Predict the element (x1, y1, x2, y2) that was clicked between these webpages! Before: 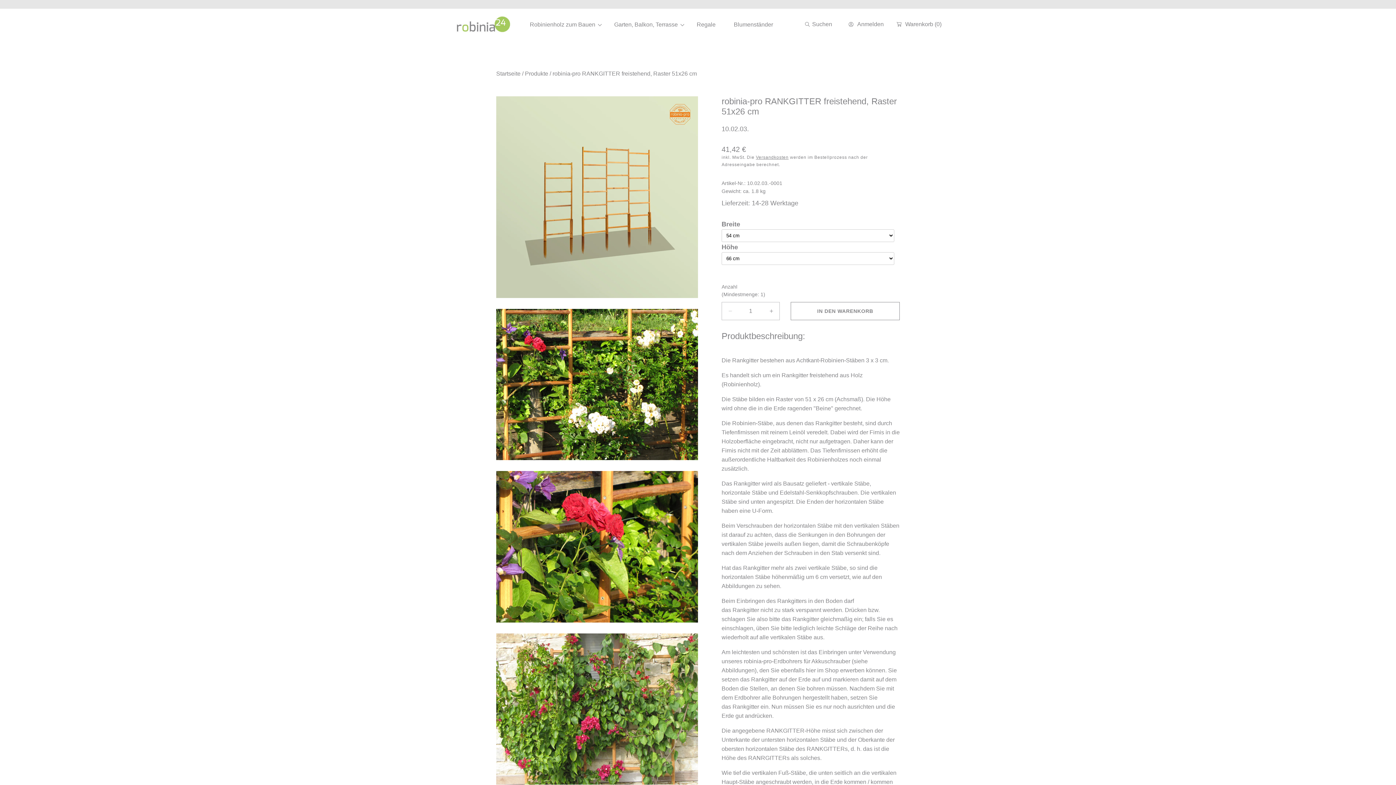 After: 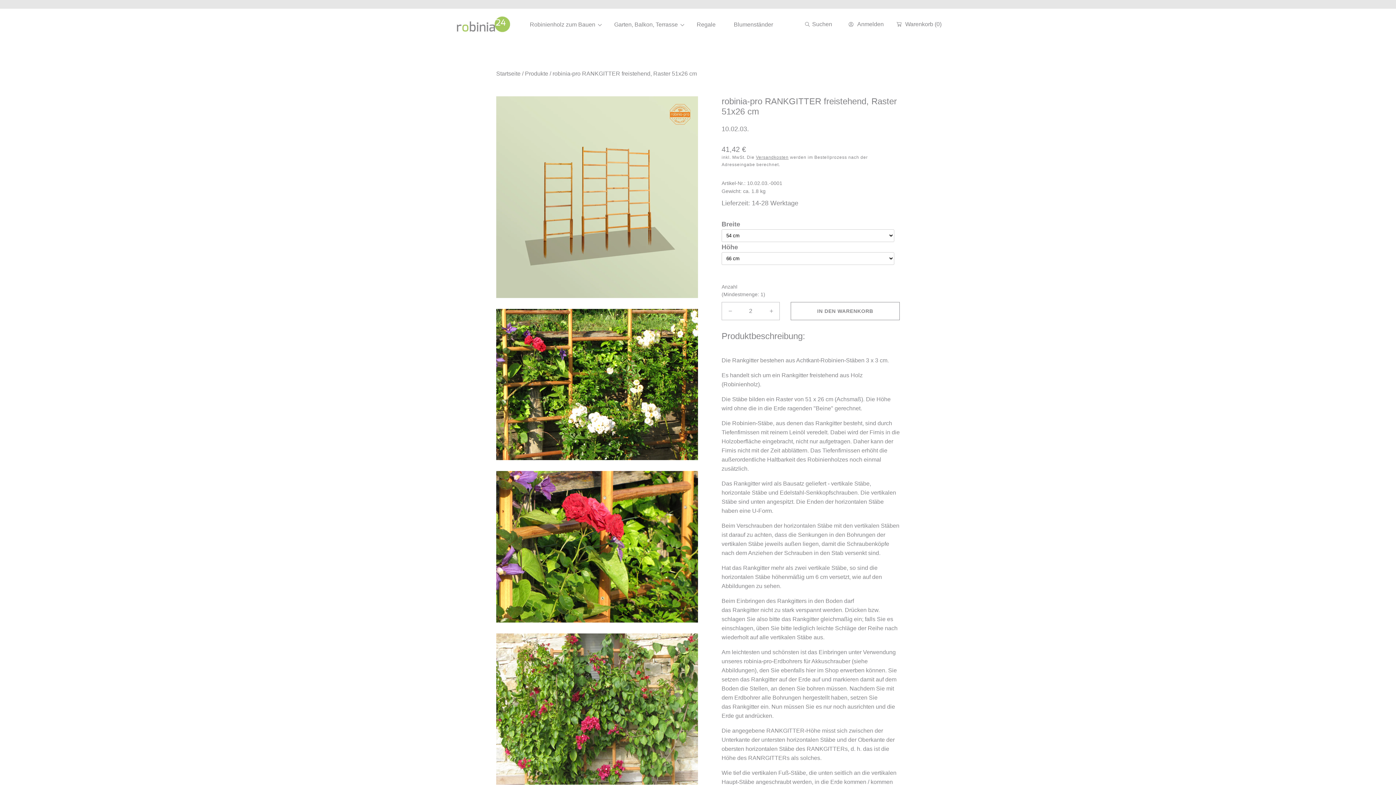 Action: bbox: (763, 303, 779, 319) label: Erhöhe die Menge für robinia-pro RANKGITTER freistehend, Raster 51x26 cm